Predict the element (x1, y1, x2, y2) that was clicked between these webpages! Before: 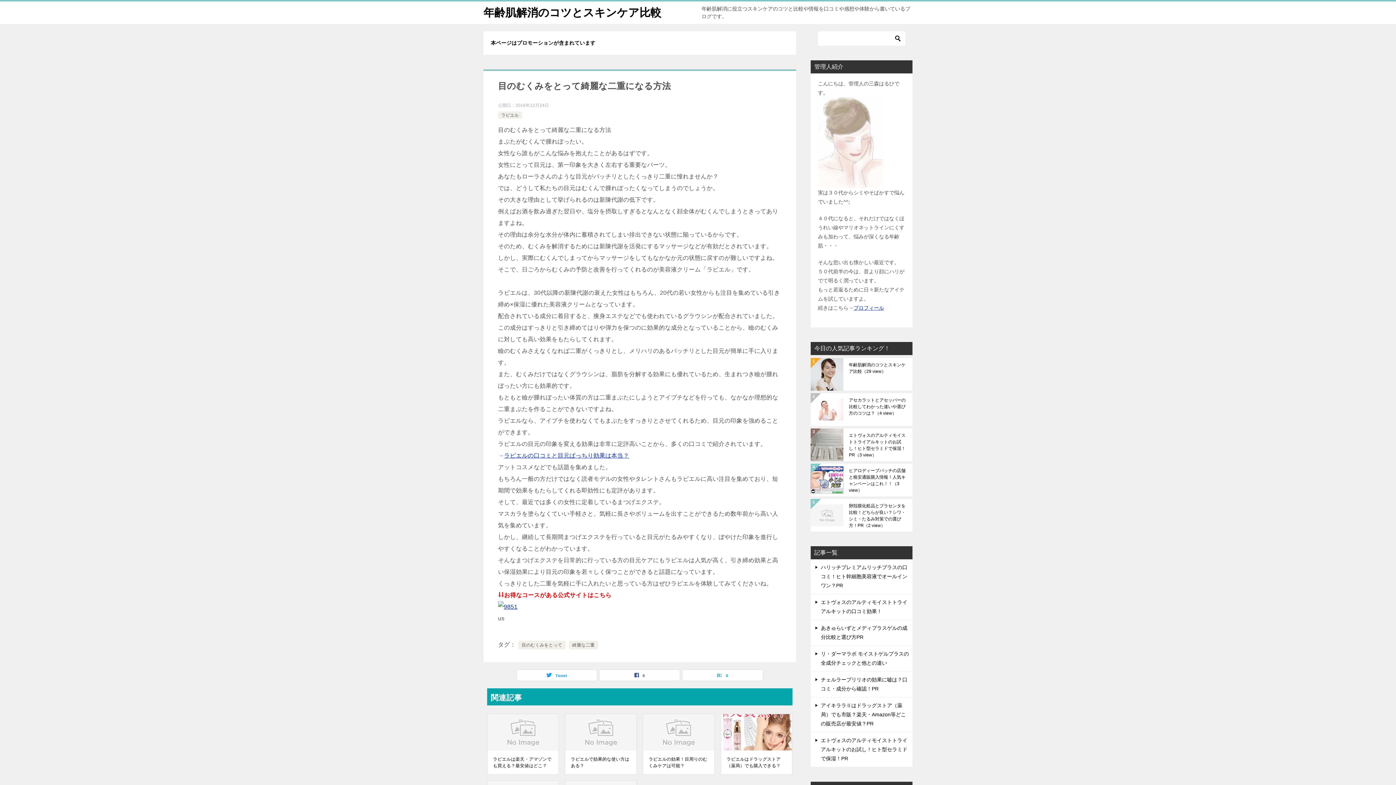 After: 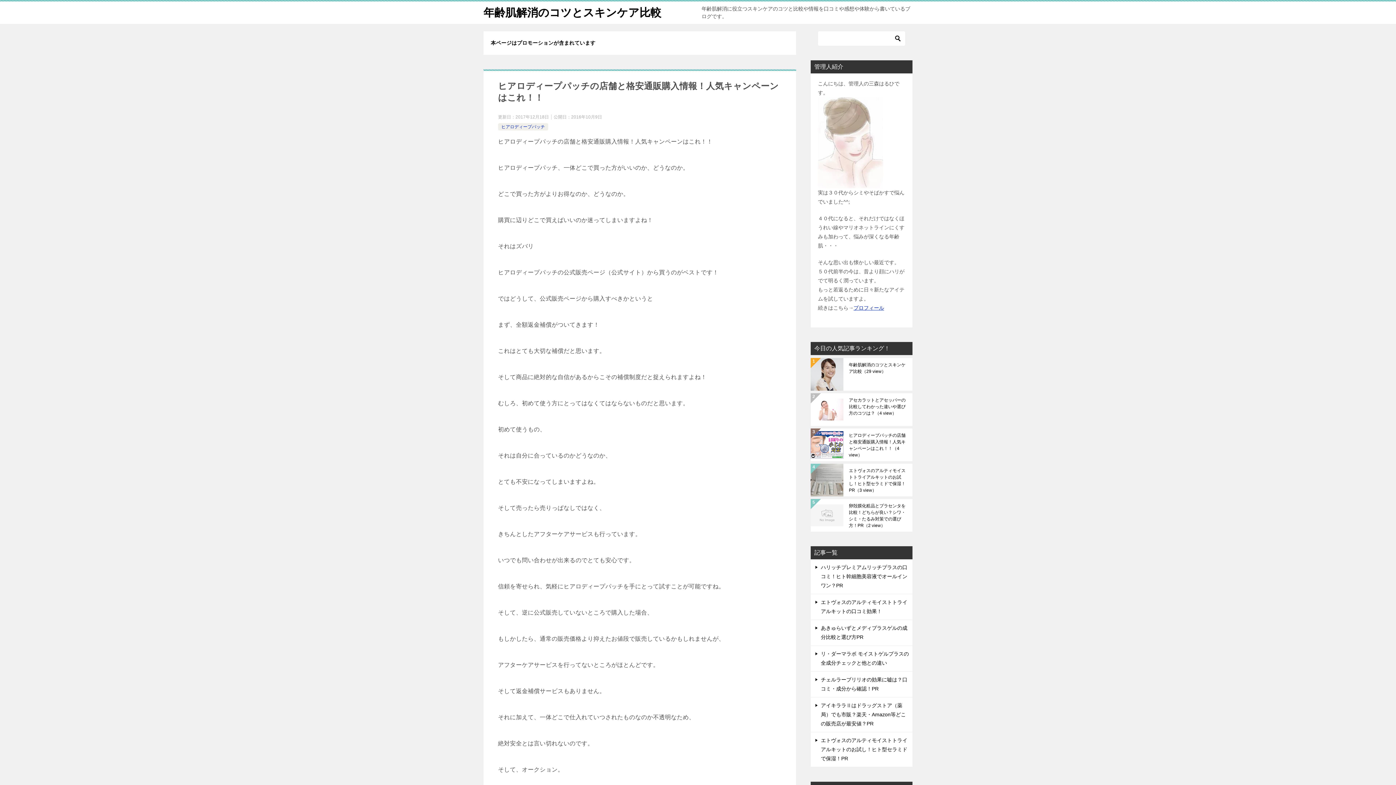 Action: bbox: (849, 467, 907, 493) label: ヒアロディープパッチの店舗と格安通販購入情報！人気キャンペーンはこれ！！（3 view）